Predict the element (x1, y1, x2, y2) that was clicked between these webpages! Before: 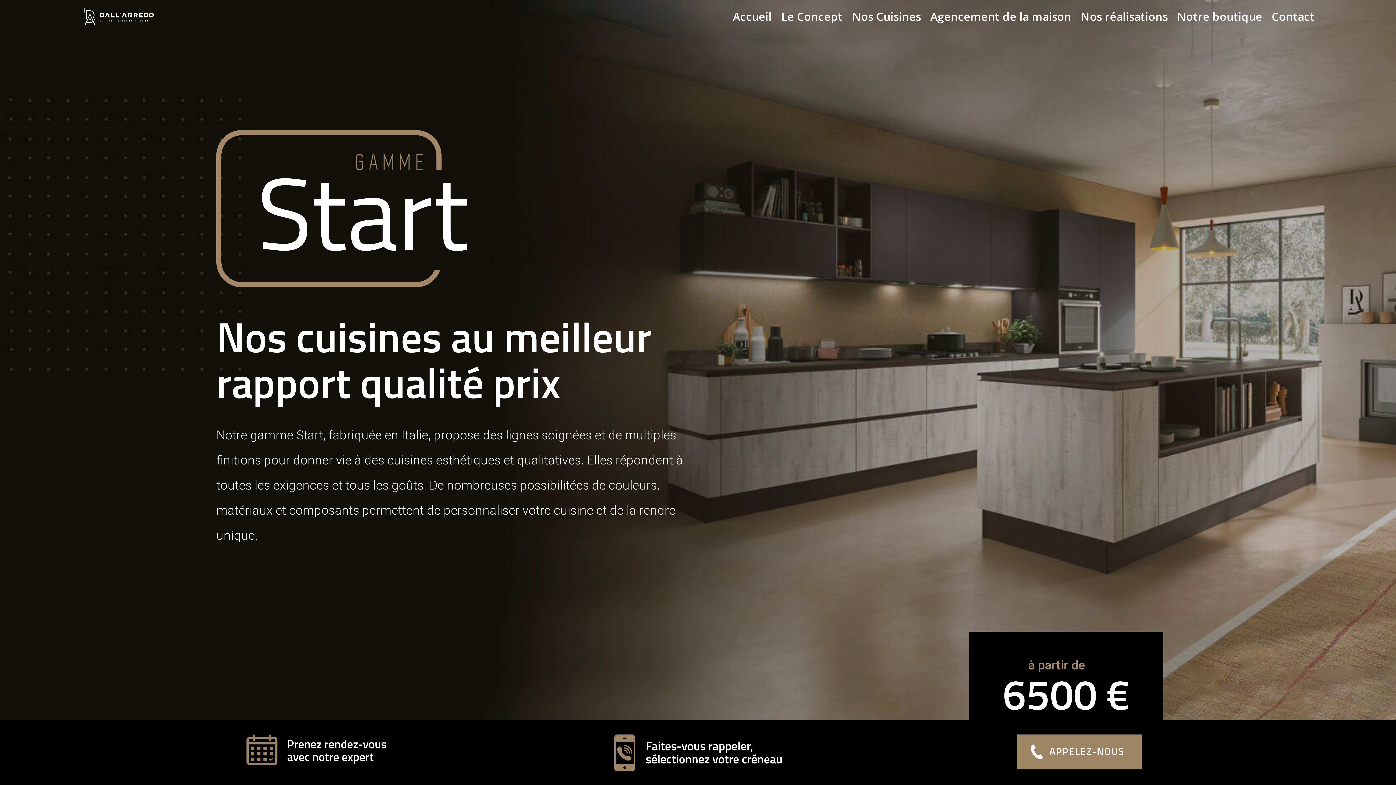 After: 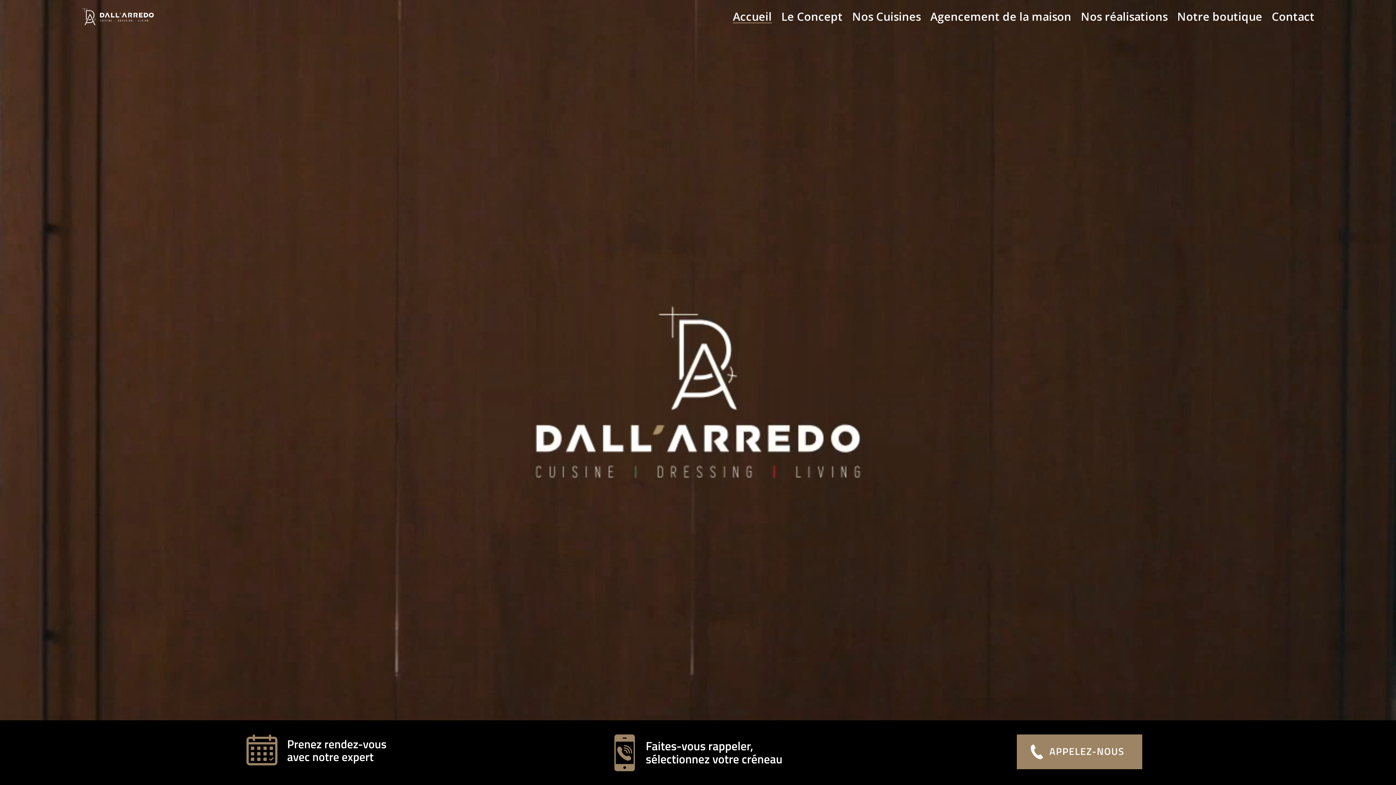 Action: bbox: (82, 12, 153, 19)